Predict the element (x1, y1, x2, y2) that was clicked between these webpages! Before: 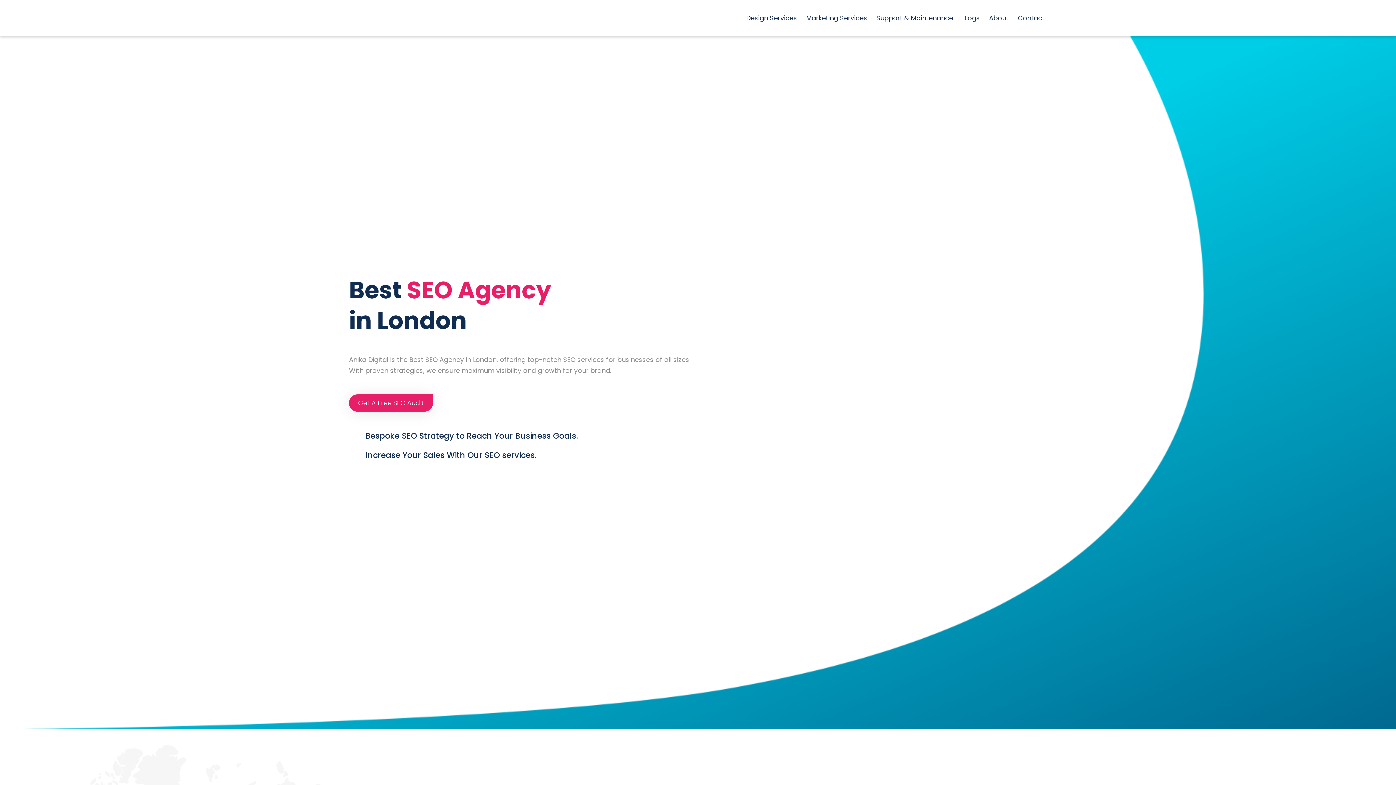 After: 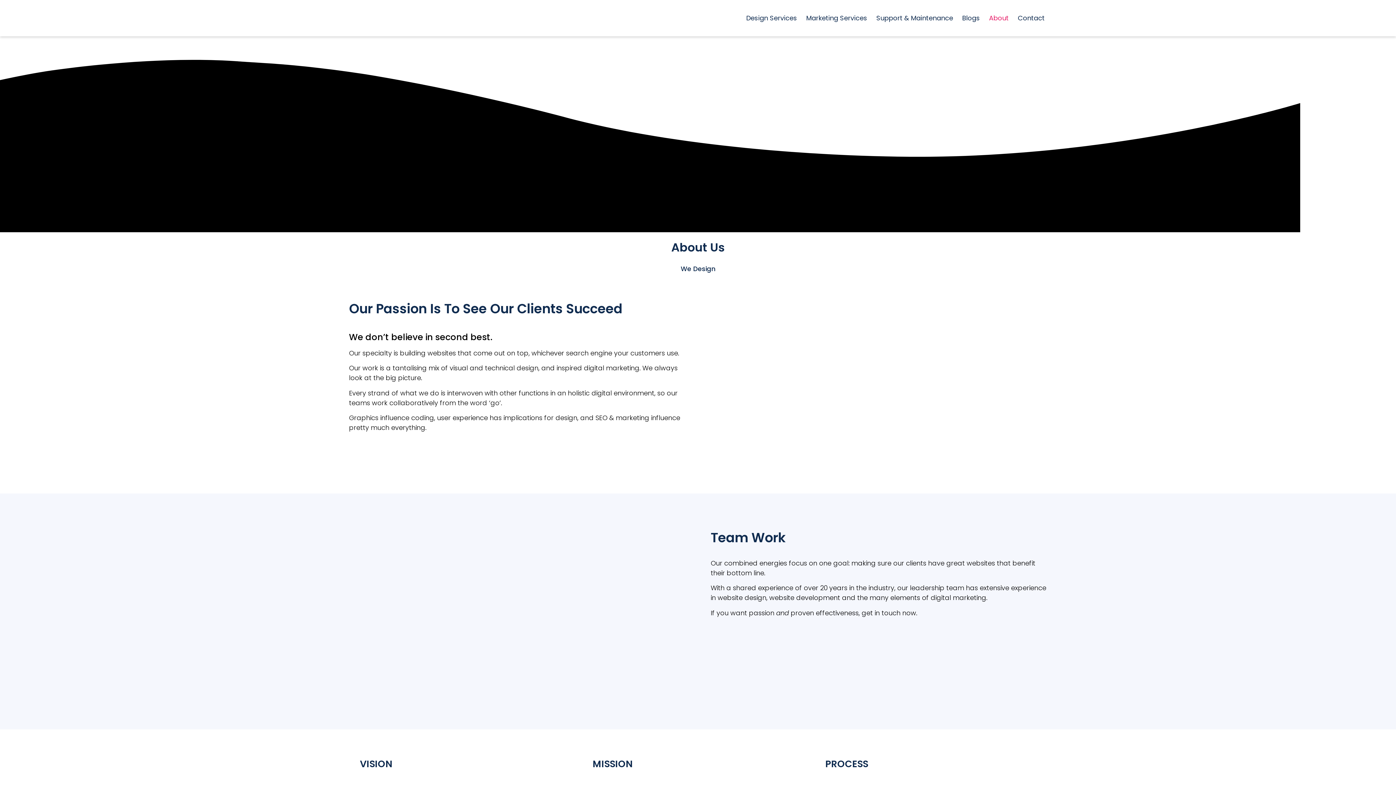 Action: label: About bbox: (989, 3, 1008, 32)